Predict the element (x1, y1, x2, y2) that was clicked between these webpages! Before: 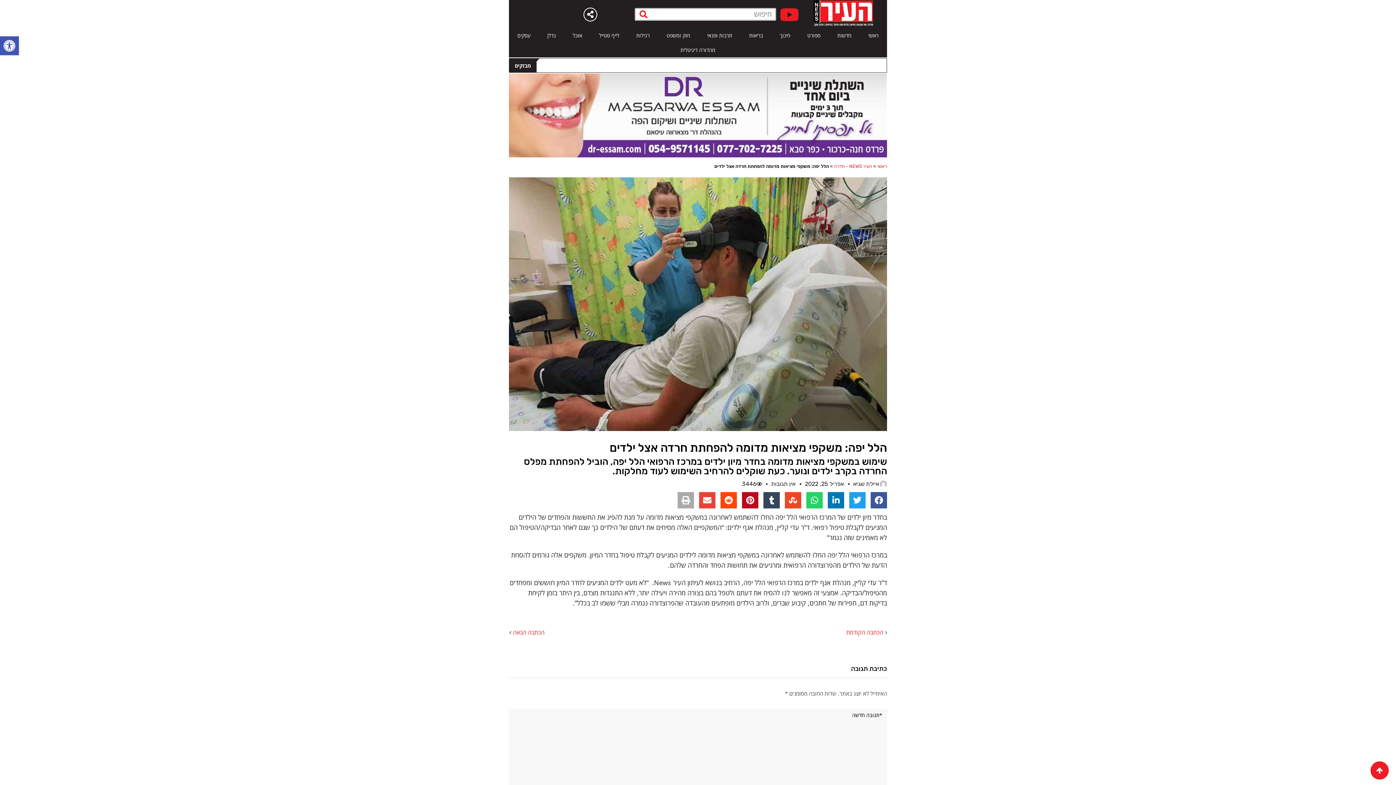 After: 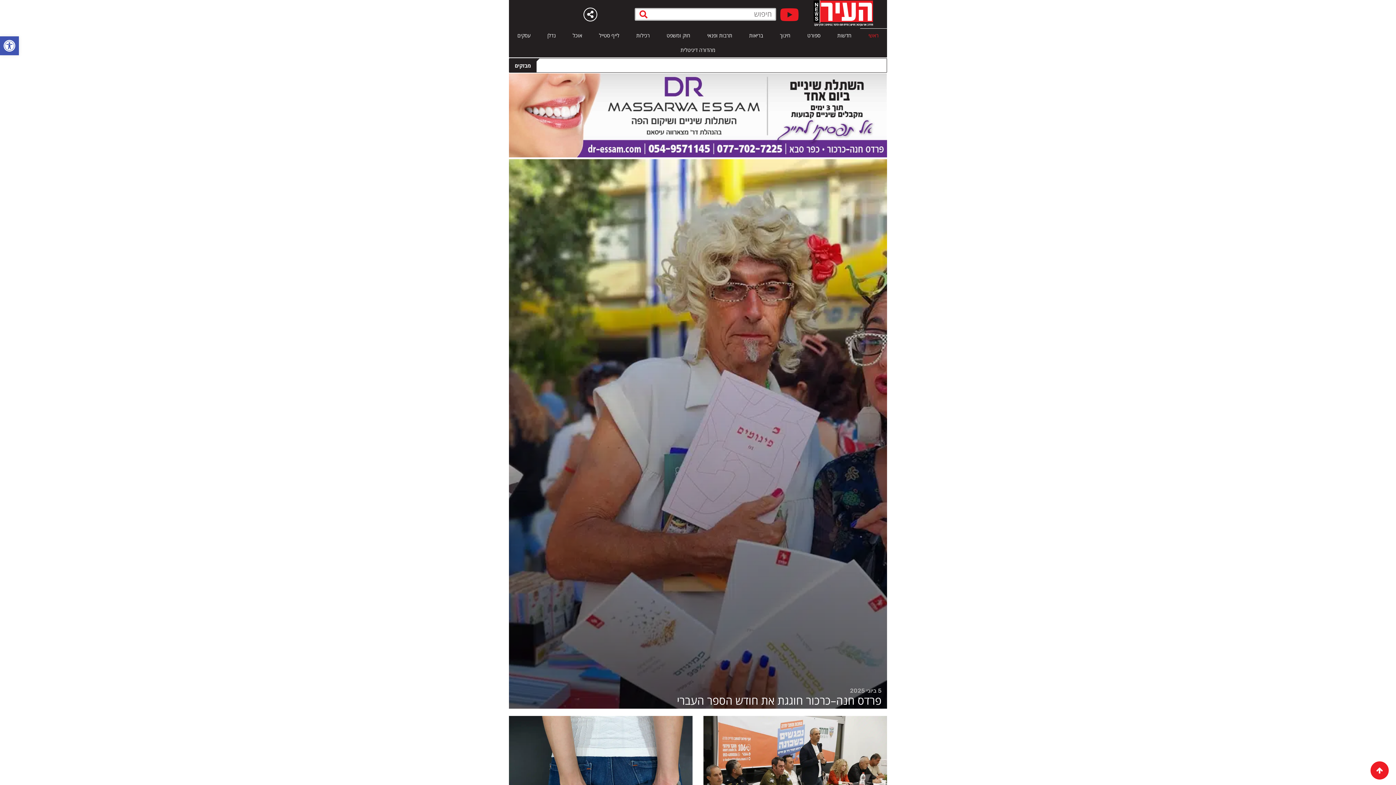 Action: bbox: (860, 28, 887, 42) label: ראשי